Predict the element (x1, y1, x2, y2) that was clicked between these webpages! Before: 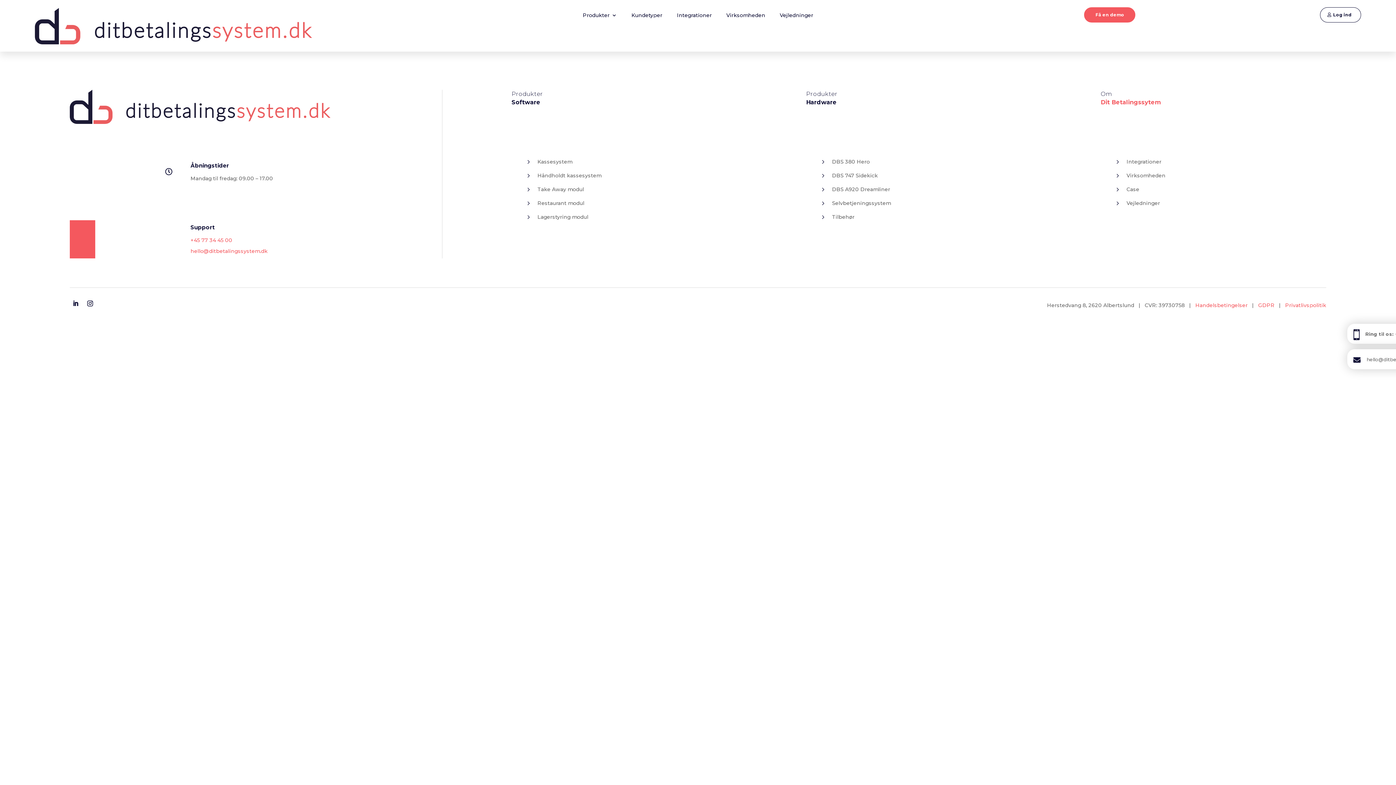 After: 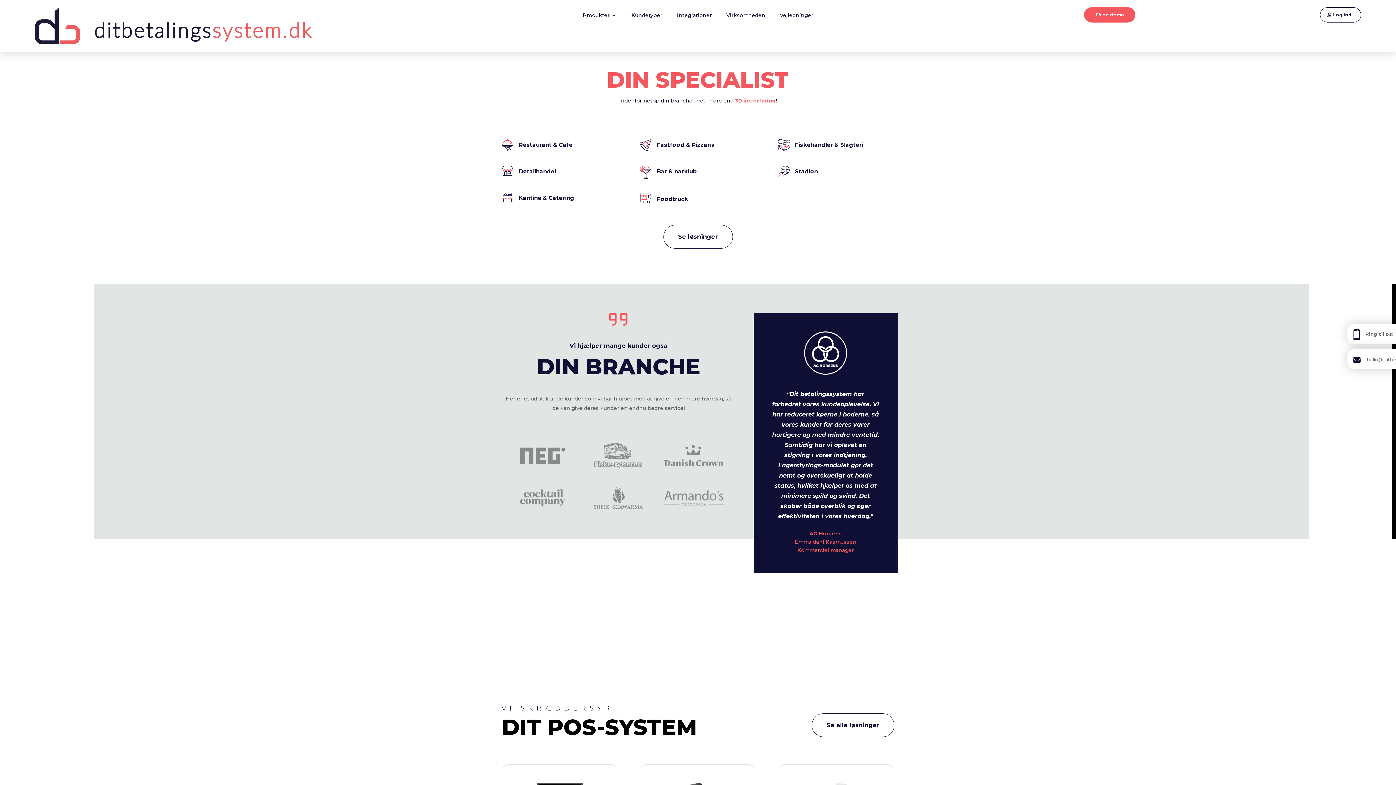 Action: bbox: (631, 12, 662, 20) label: Kundetyper